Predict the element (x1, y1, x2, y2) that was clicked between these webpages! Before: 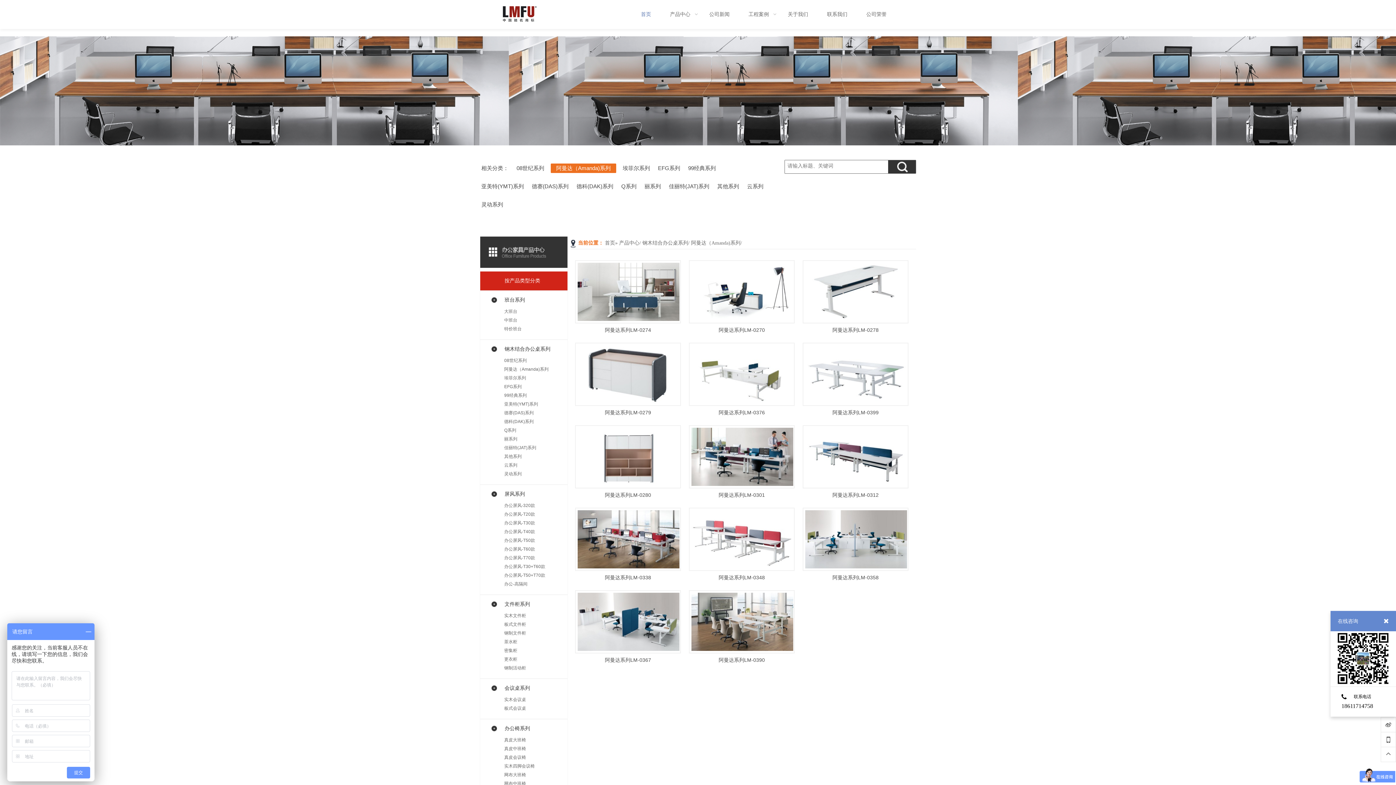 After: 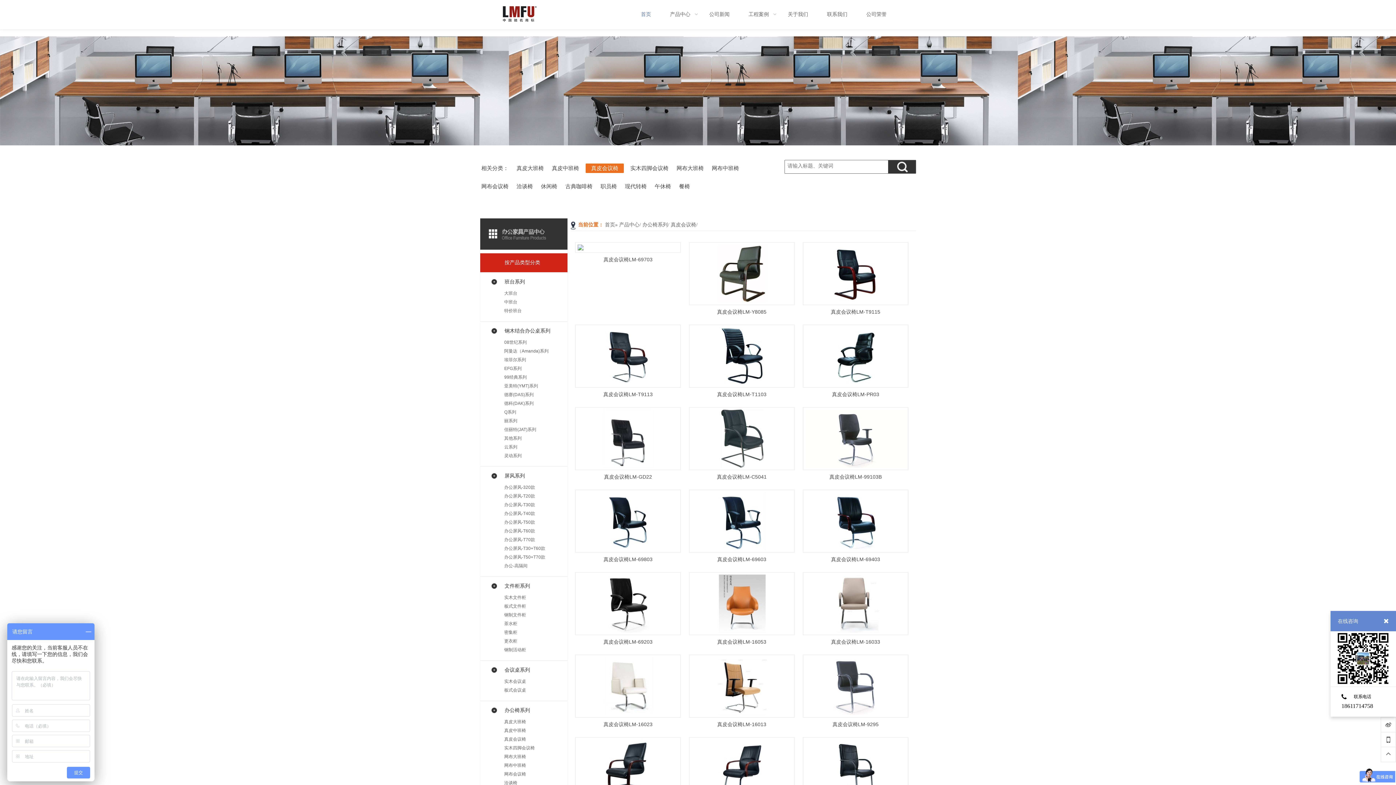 Action: label: 真皮会议椅 bbox: (504, 755, 526, 760)